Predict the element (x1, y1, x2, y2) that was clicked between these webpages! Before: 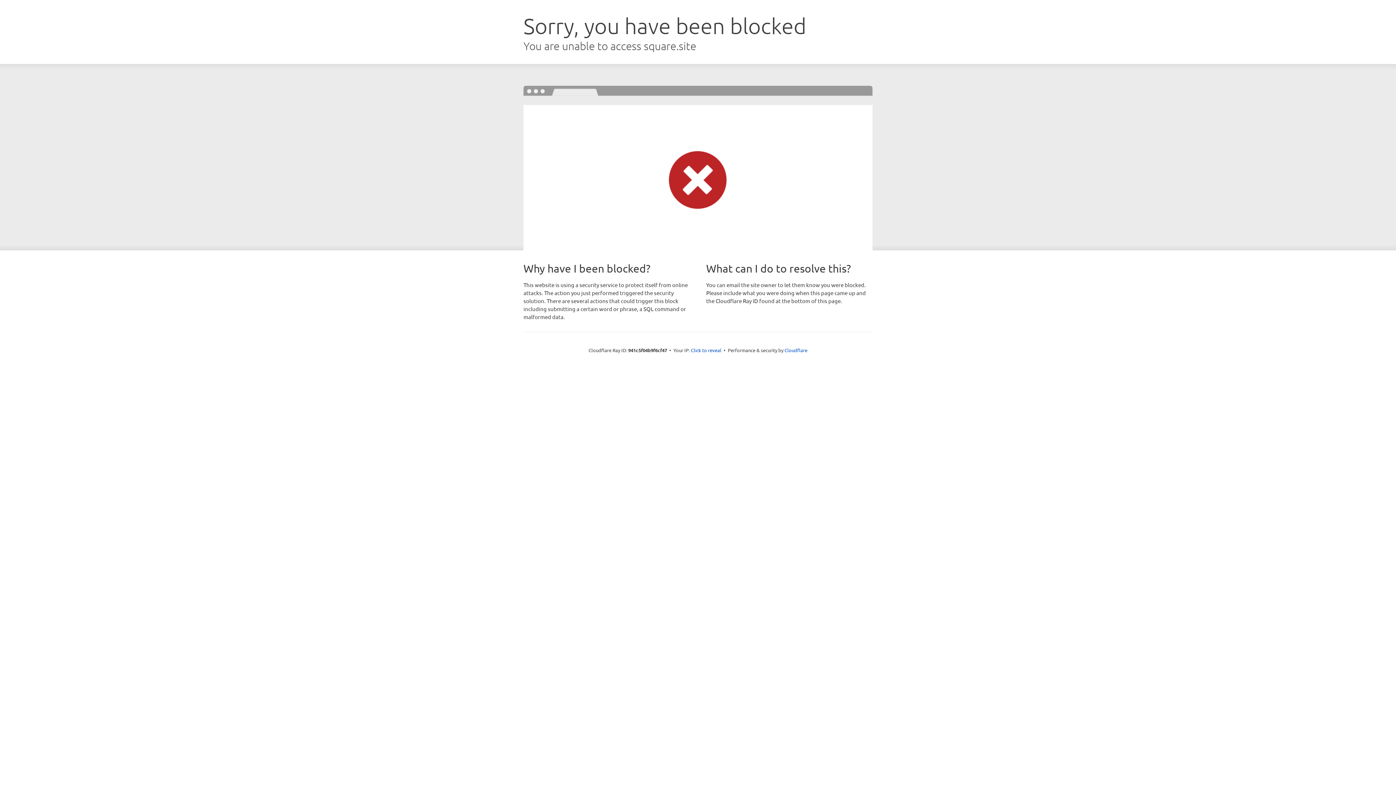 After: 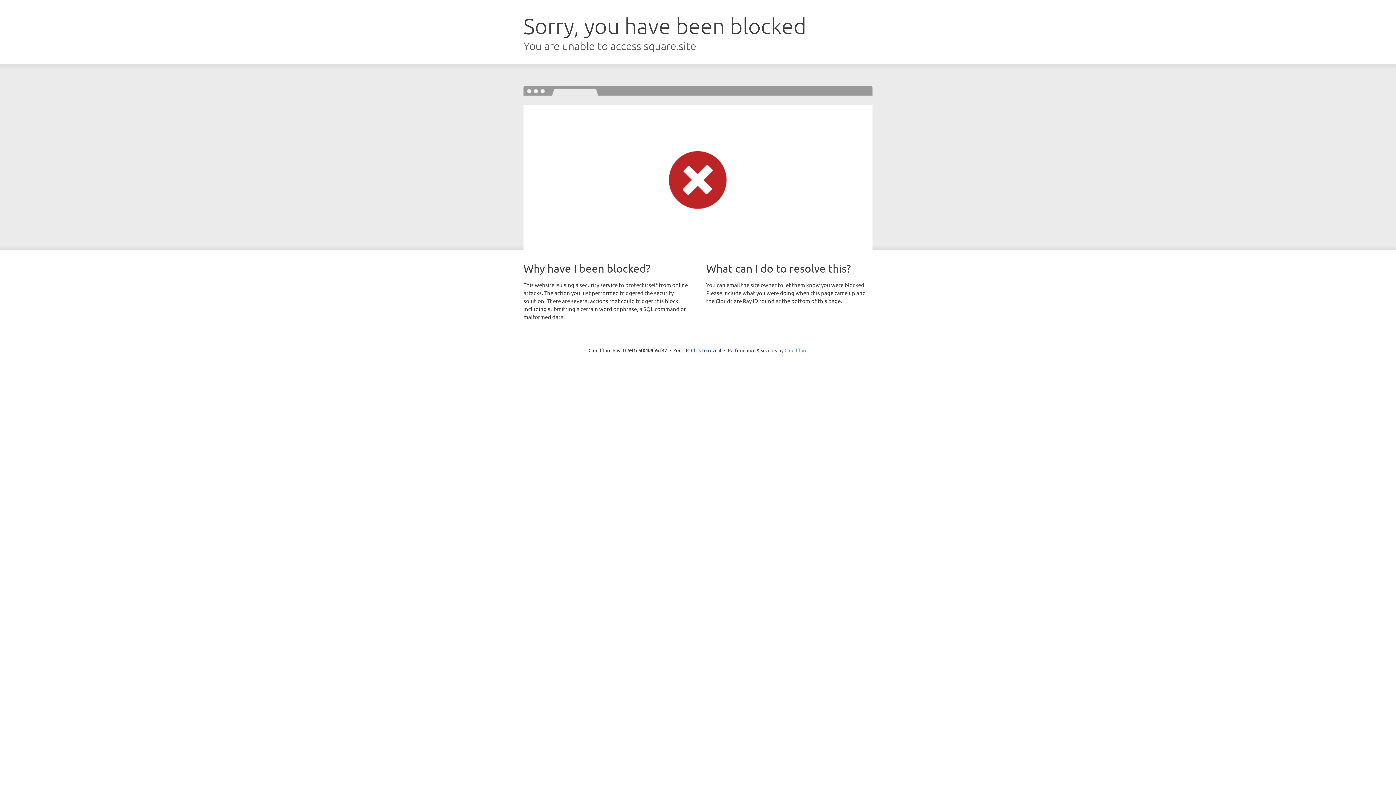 Action: label: Cloudflare bbox: (784, 347, 807, 353)